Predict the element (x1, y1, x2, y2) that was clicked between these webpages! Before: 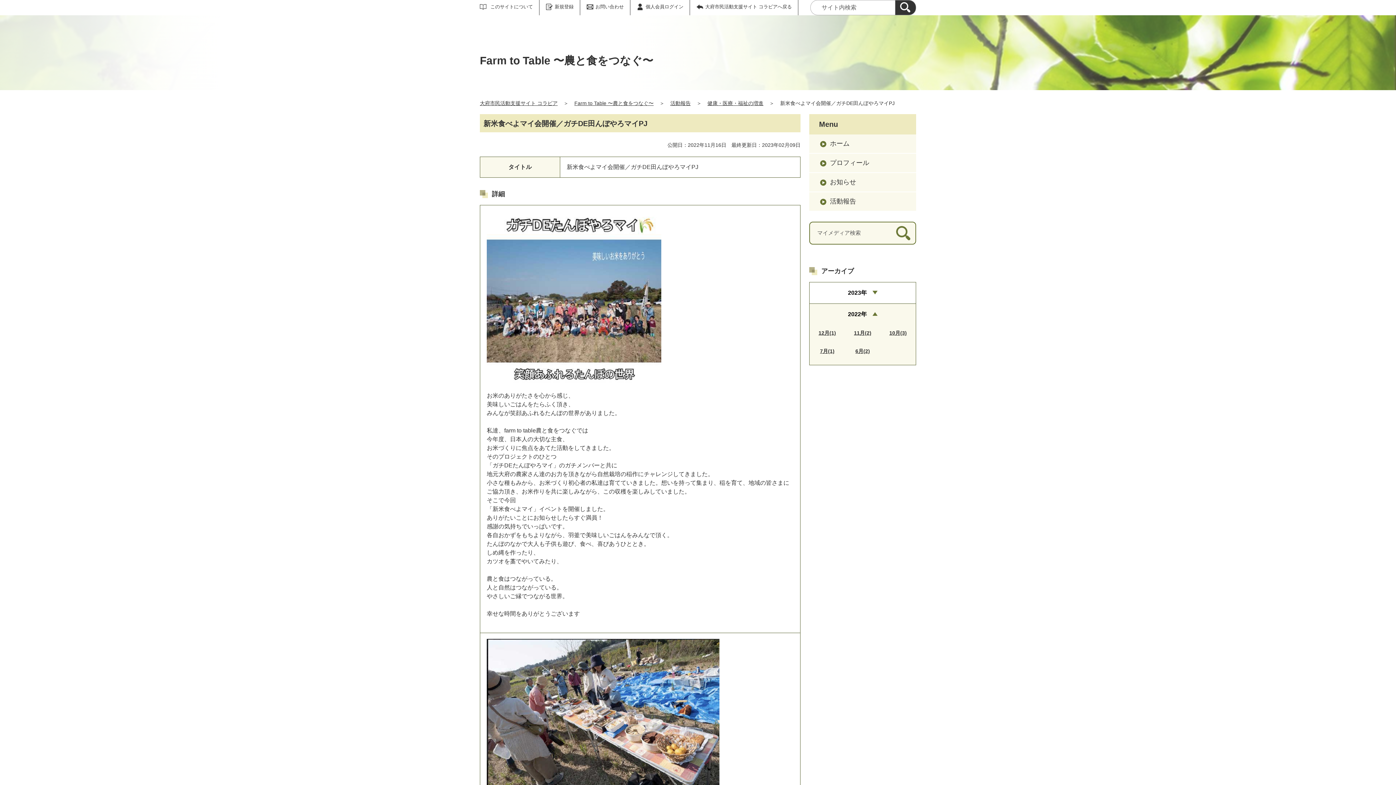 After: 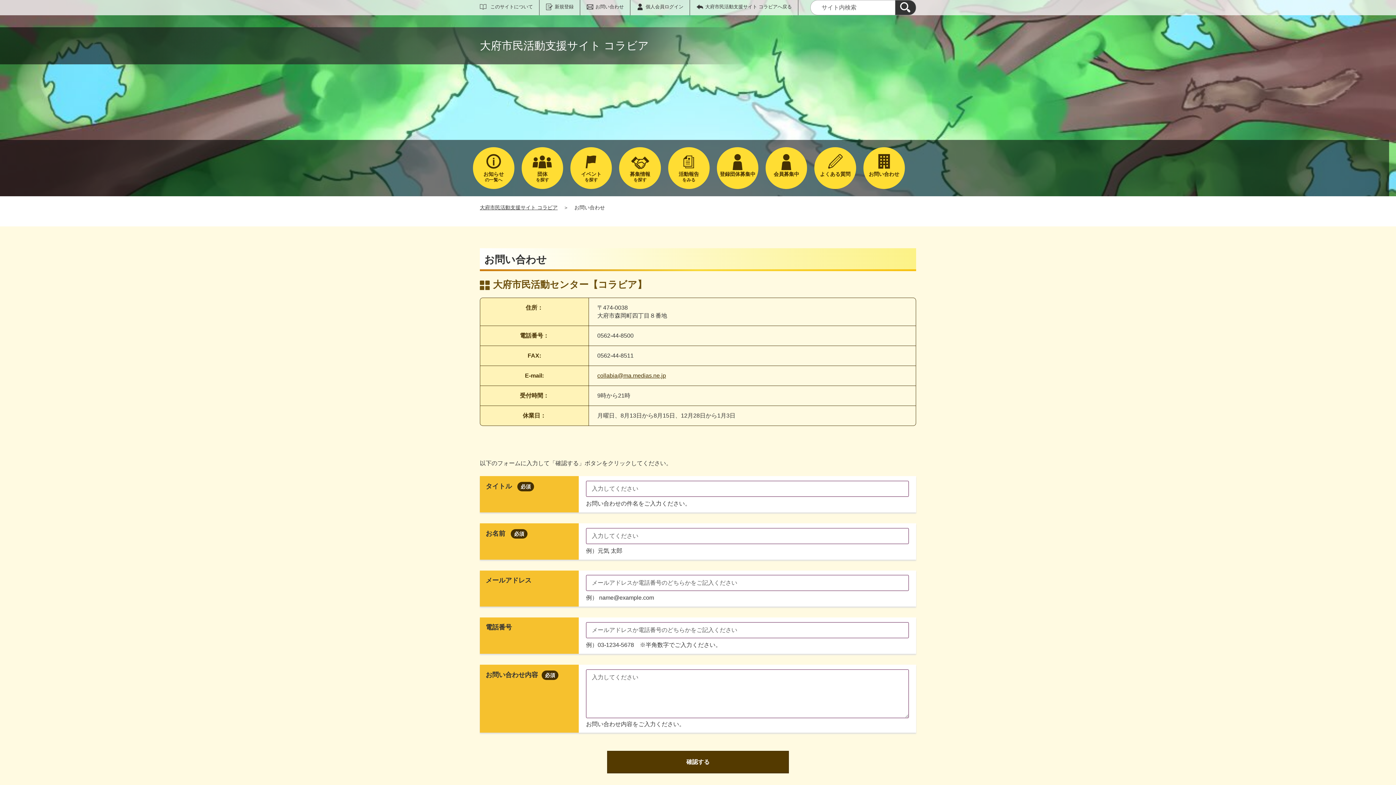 Action: bbox: (580, 0, 630, 13) label: お問い合わせ